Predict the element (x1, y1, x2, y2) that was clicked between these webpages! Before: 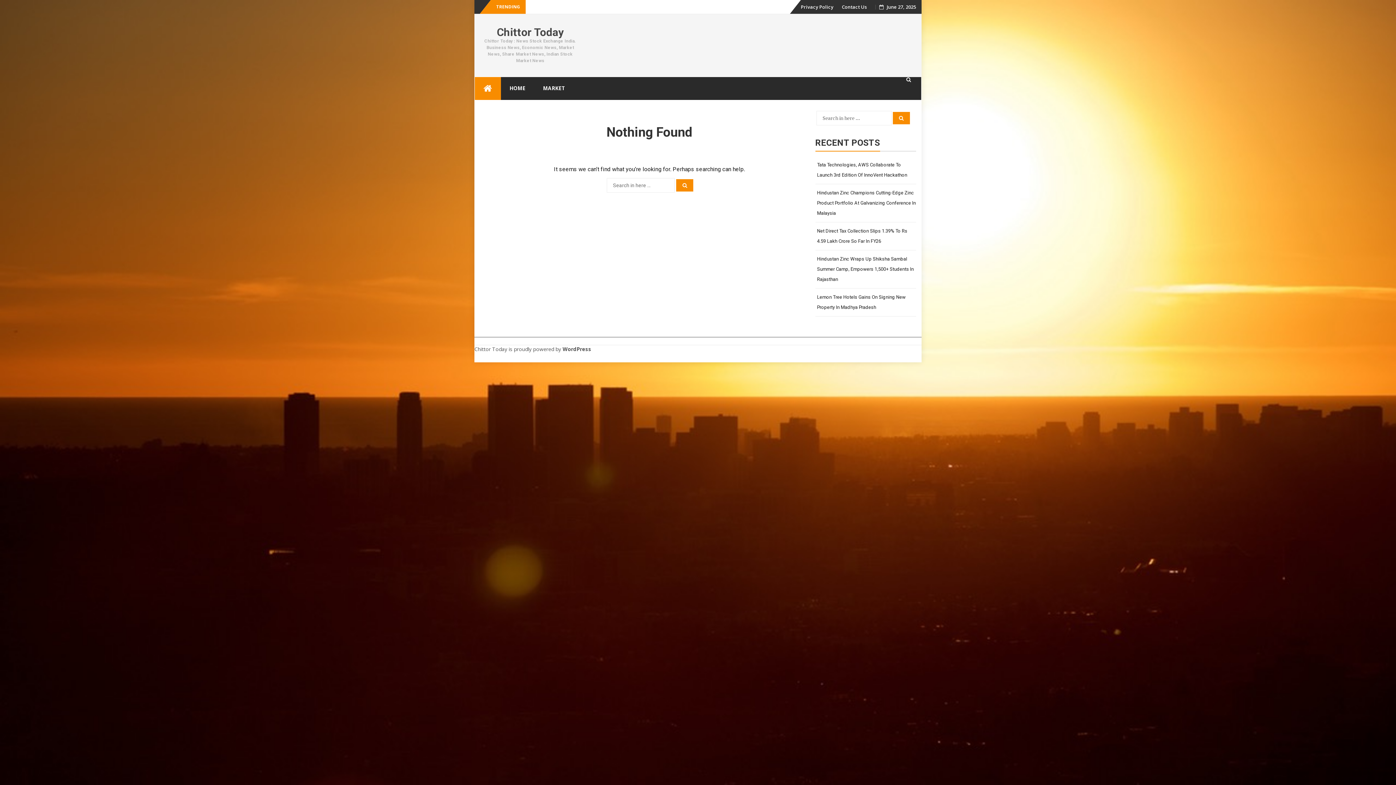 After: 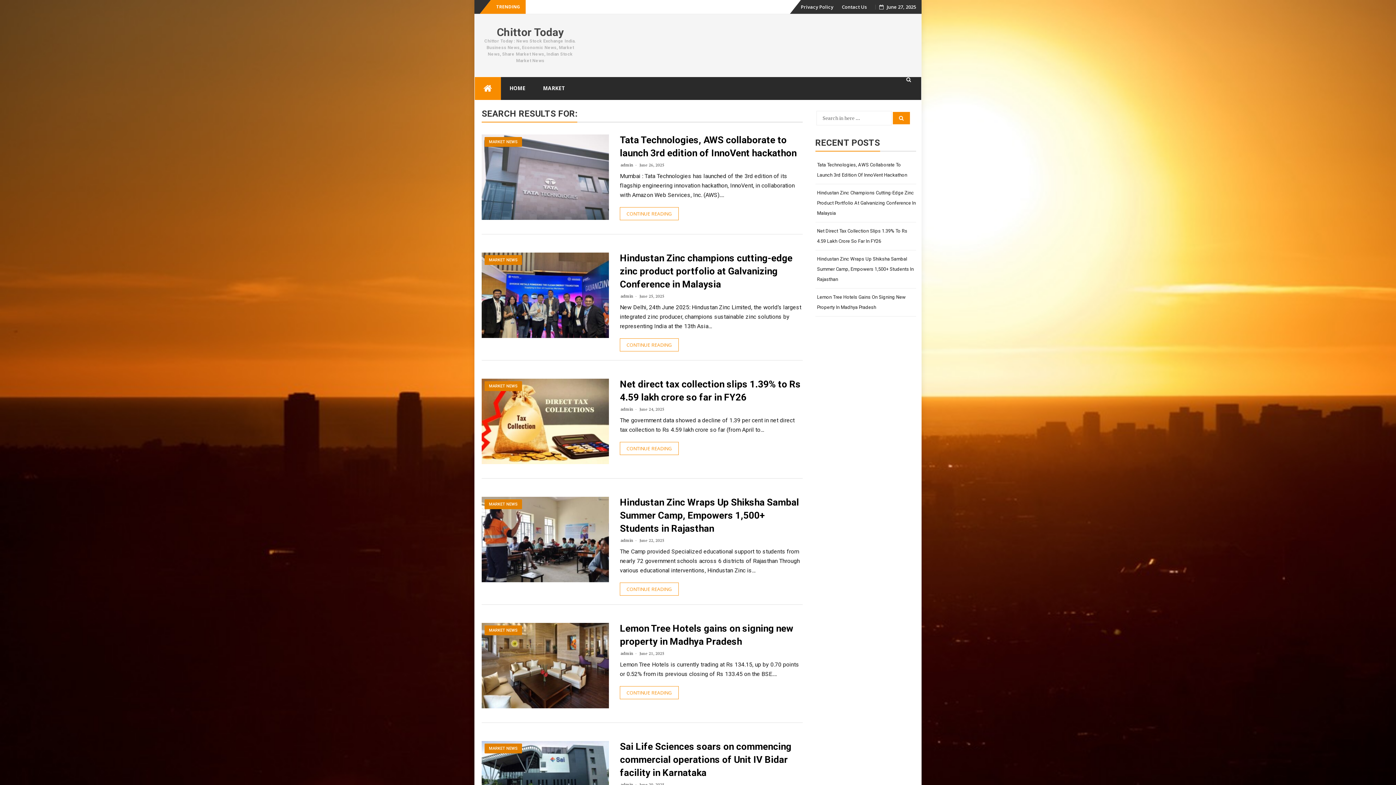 Action: label: Search bbox: (892, 112, 910, 124)